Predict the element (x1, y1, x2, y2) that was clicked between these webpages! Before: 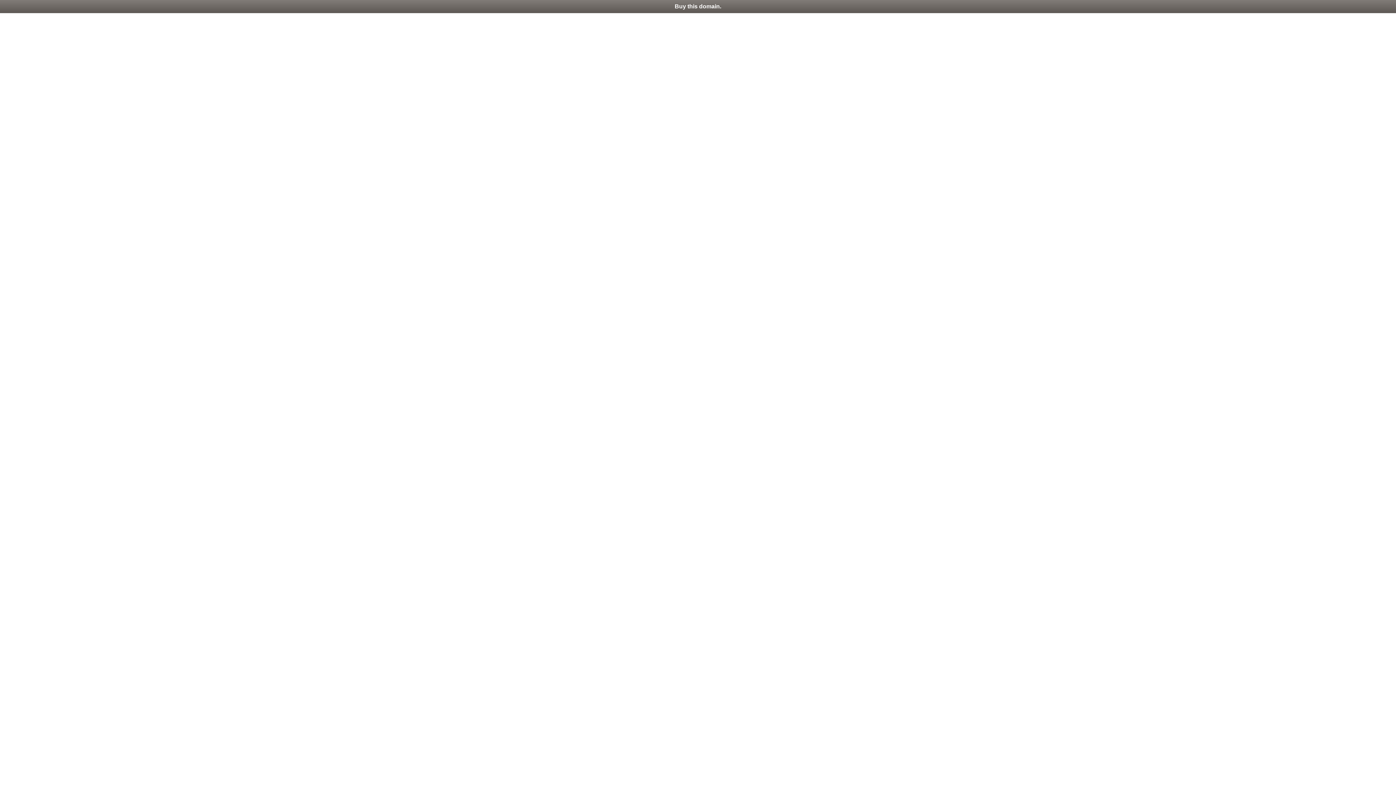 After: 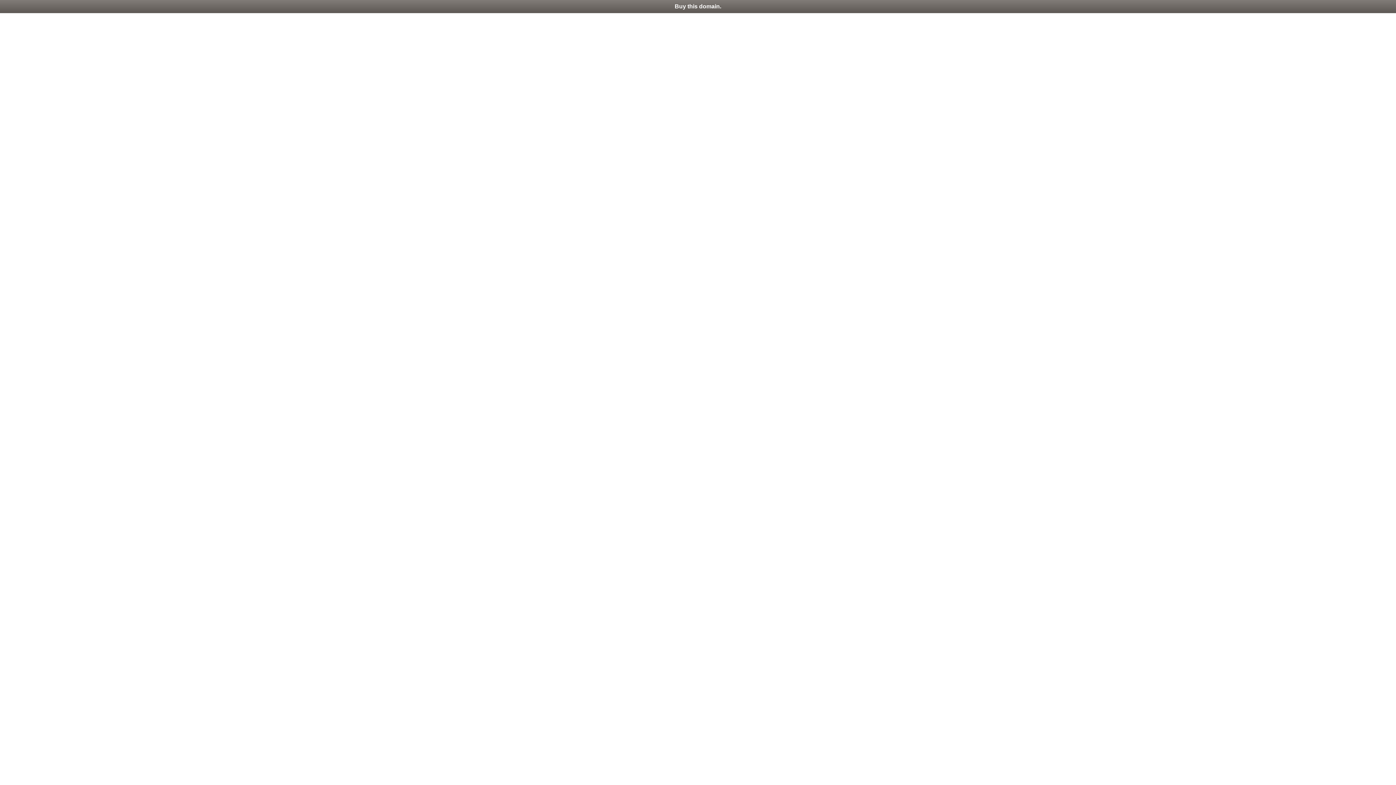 Action: label: Buy this domain. bbox: (0, 0, 1396, 13)